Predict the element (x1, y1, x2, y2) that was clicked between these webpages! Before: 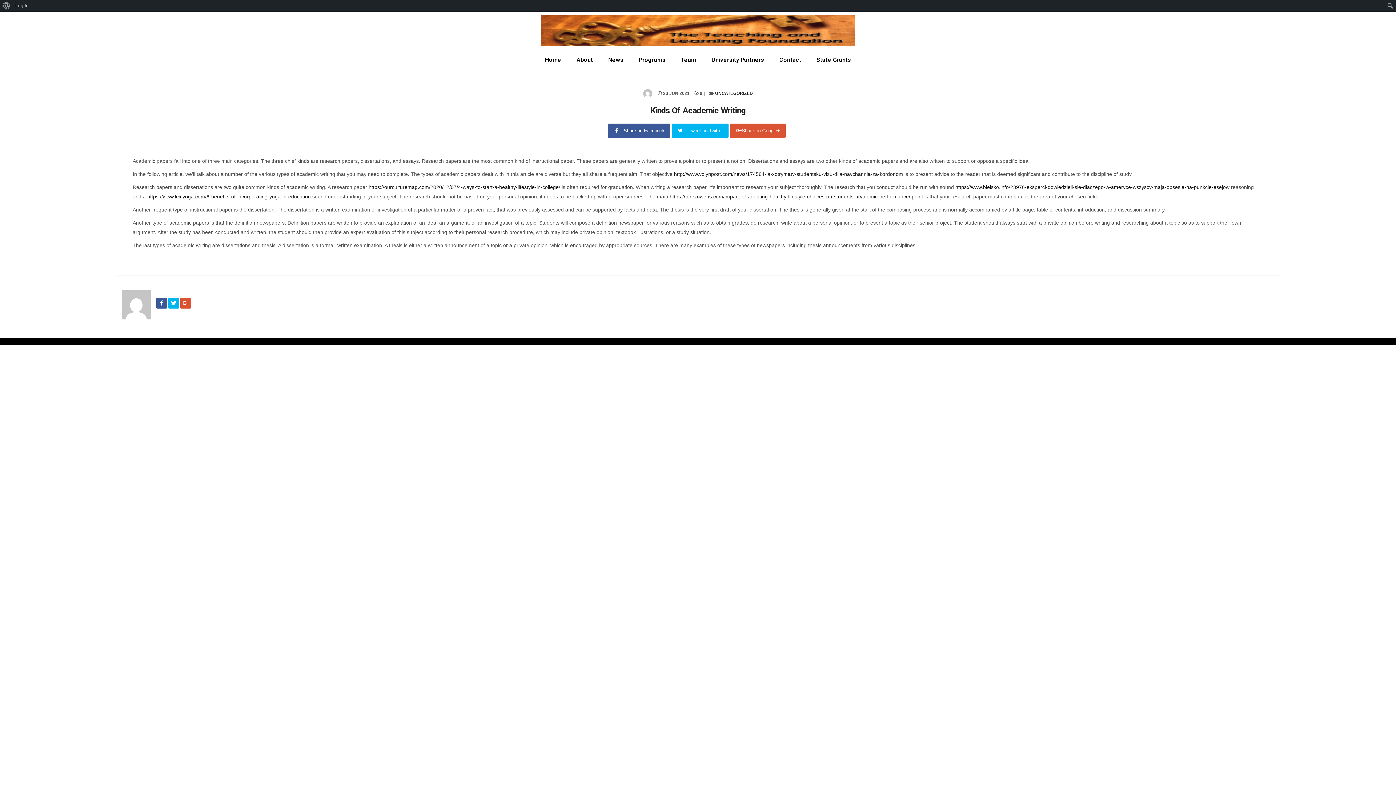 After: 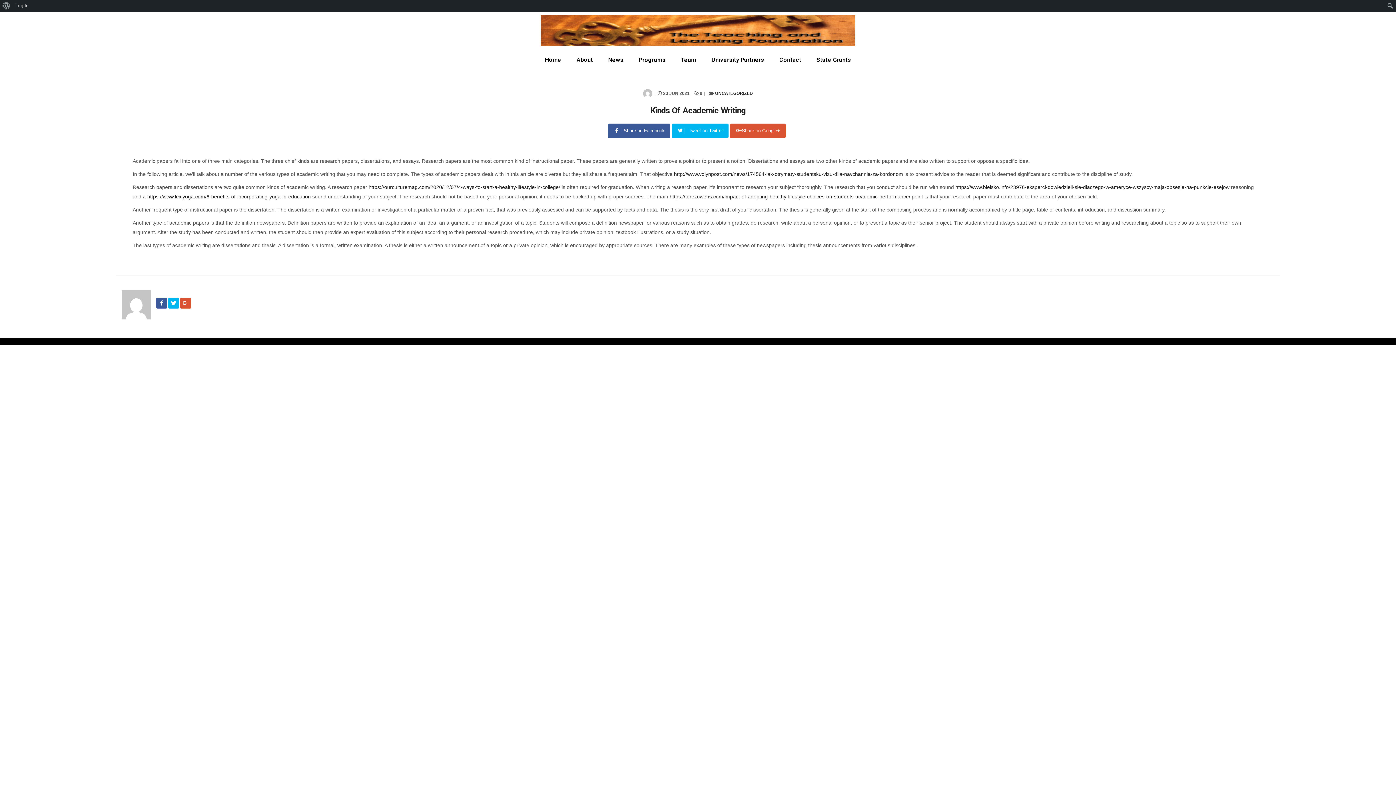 Action: bbox: (168, 297, 179, 308)